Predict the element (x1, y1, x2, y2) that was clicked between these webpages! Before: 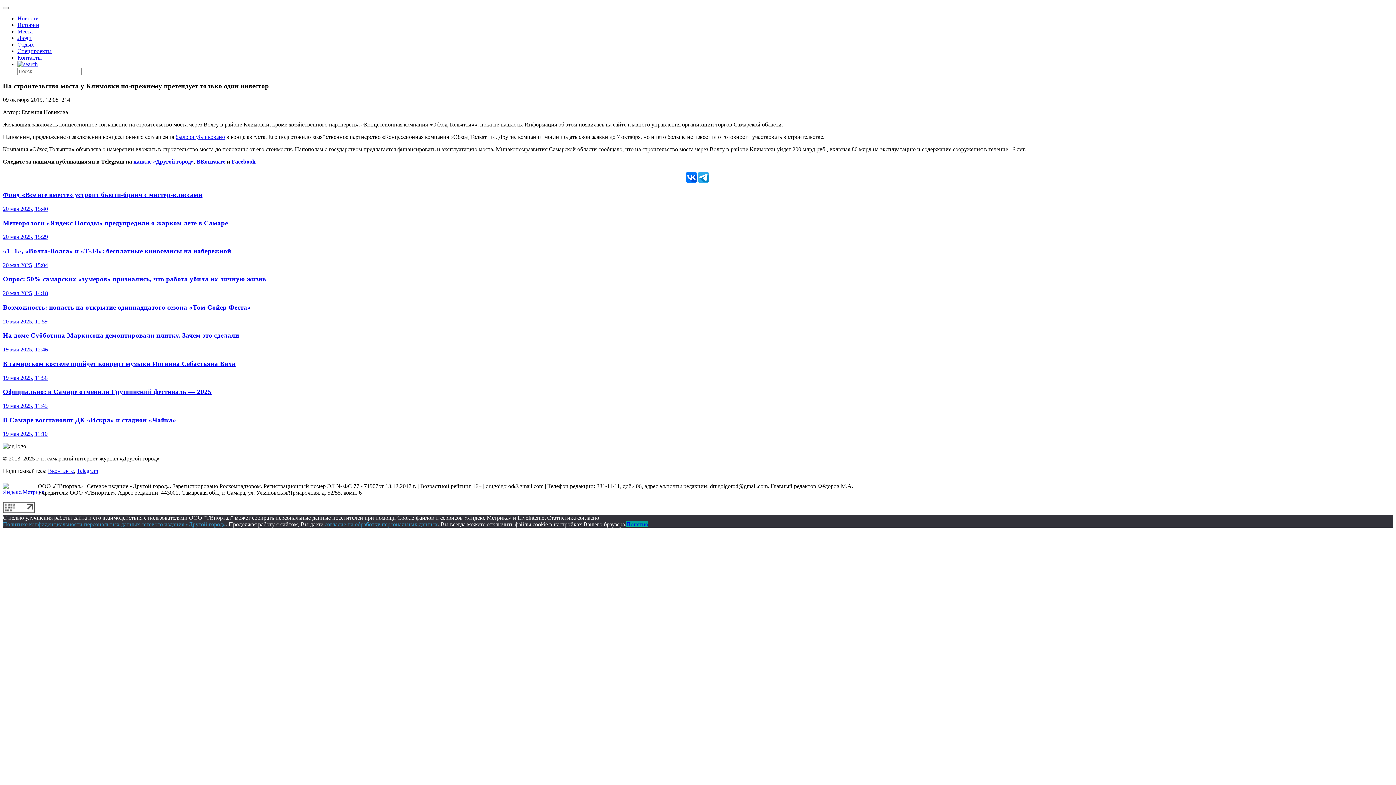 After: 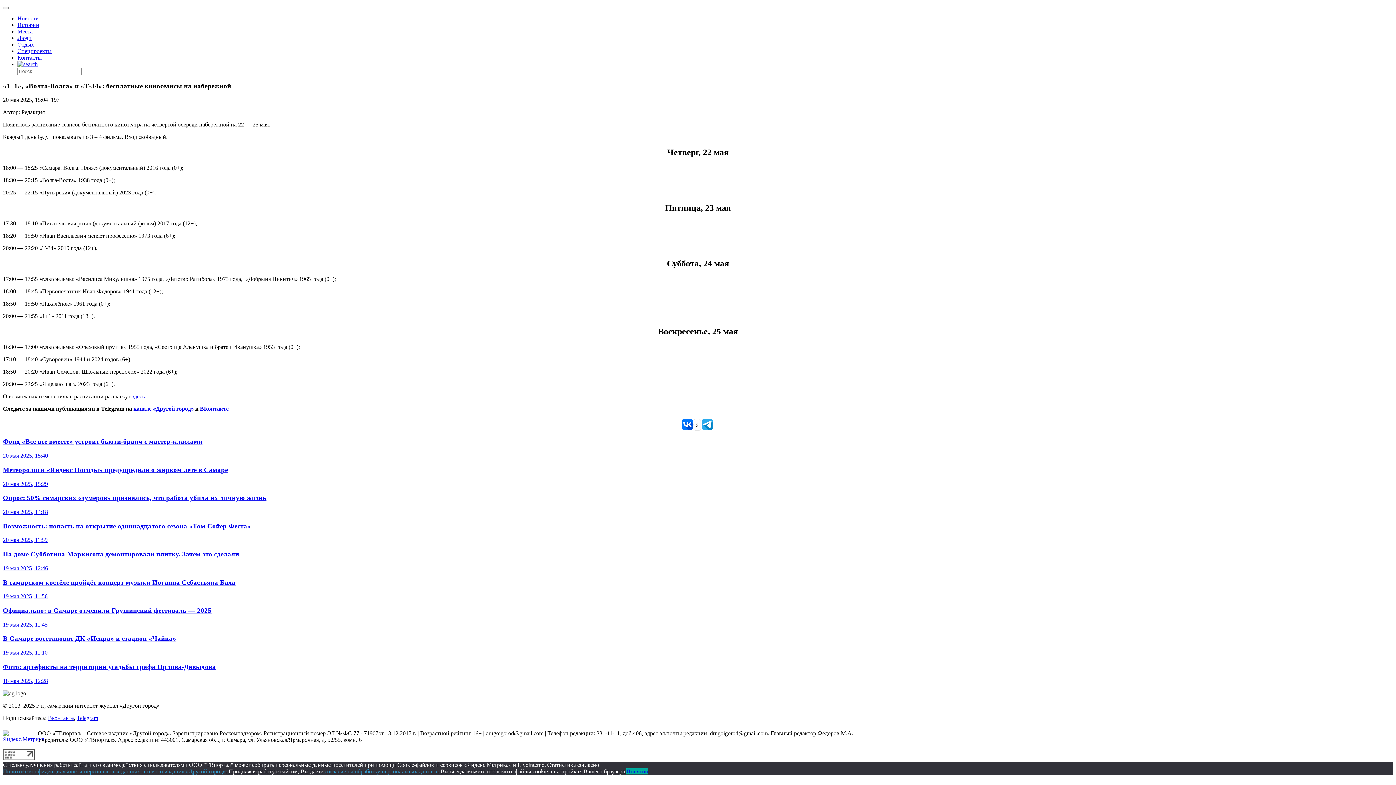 Action: bbox: (2, 247, 1393, 268) label: «1+1», «Волга-Волга» и «Т-34»: бесплатные киносеансы на набережной

20 мая 2025, 15:04